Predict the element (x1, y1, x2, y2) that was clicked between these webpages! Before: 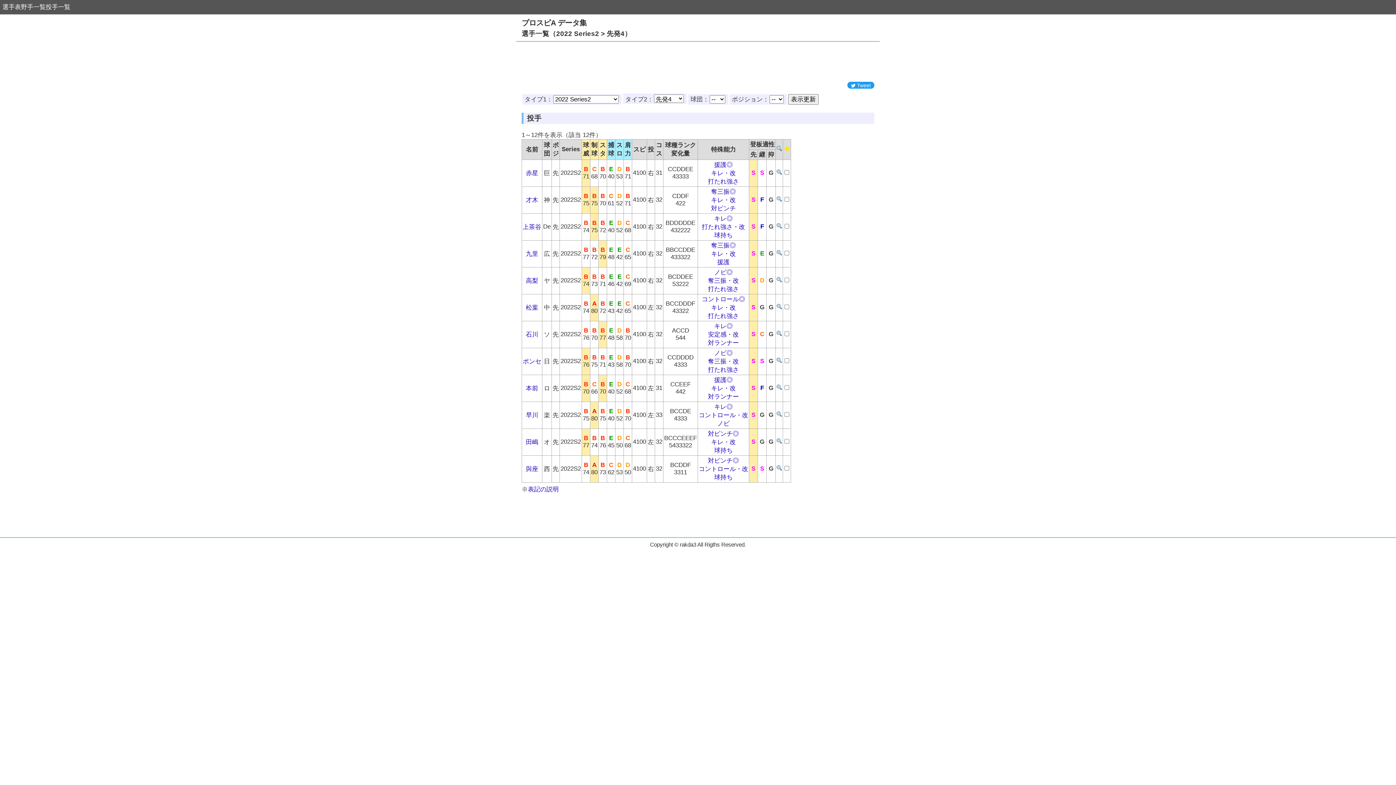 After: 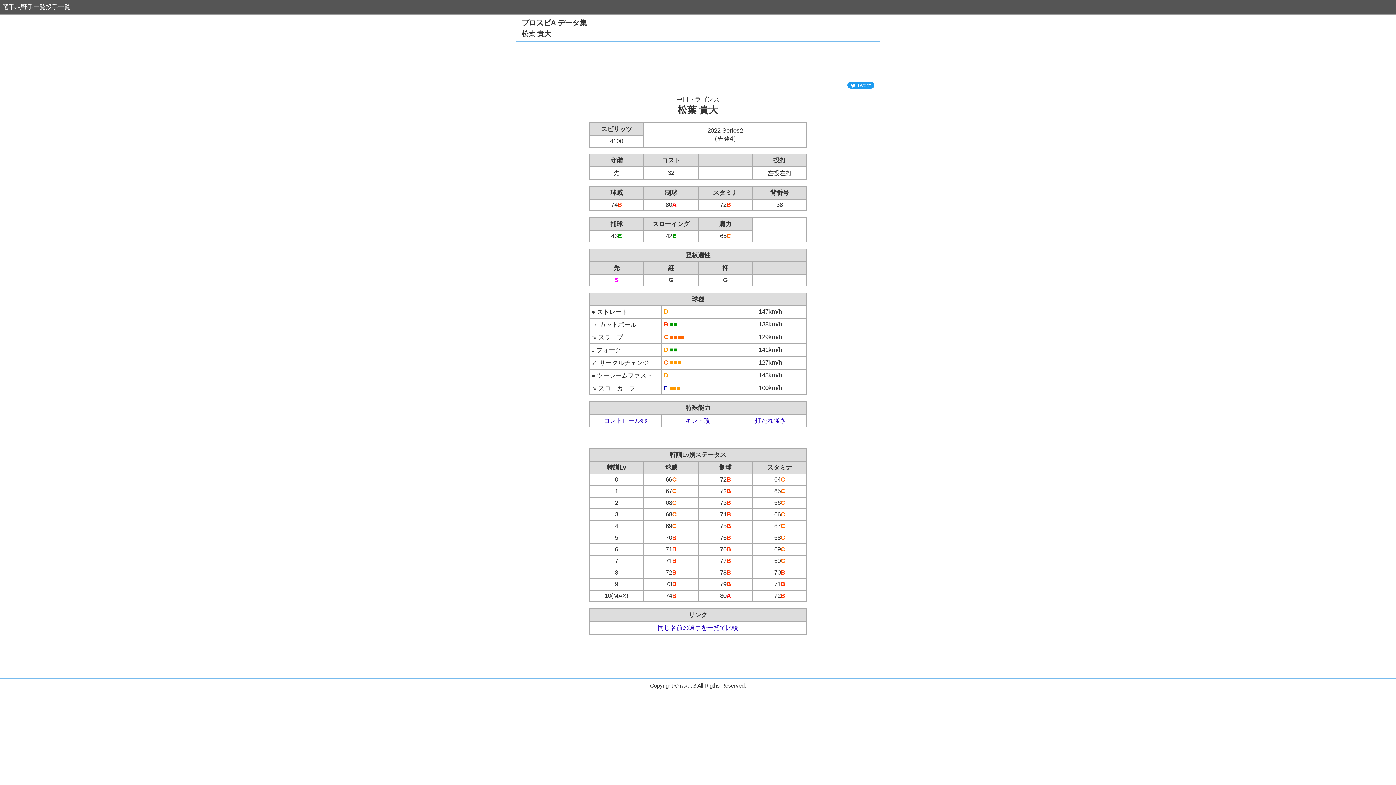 Action: label: 松葉 bbox: (526, 304, 538, 311)